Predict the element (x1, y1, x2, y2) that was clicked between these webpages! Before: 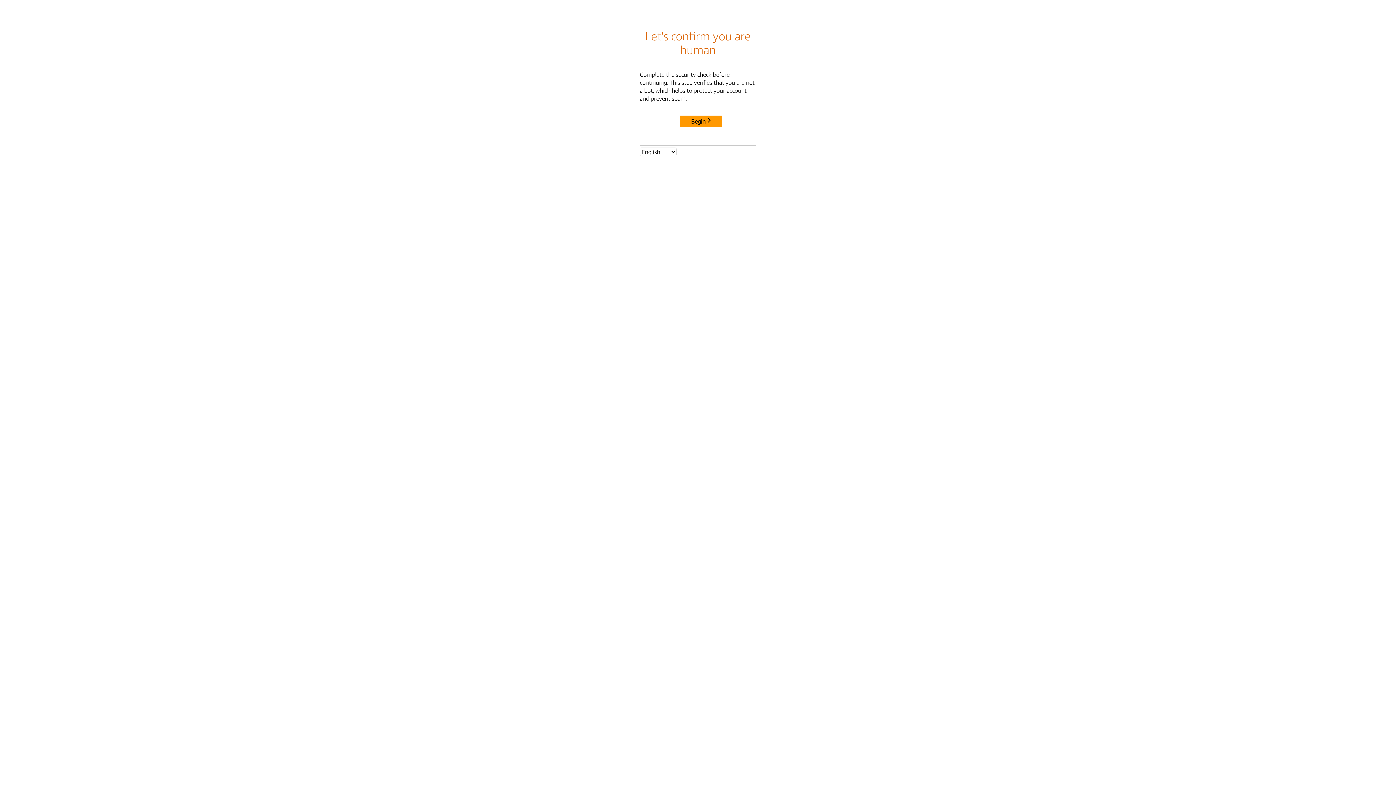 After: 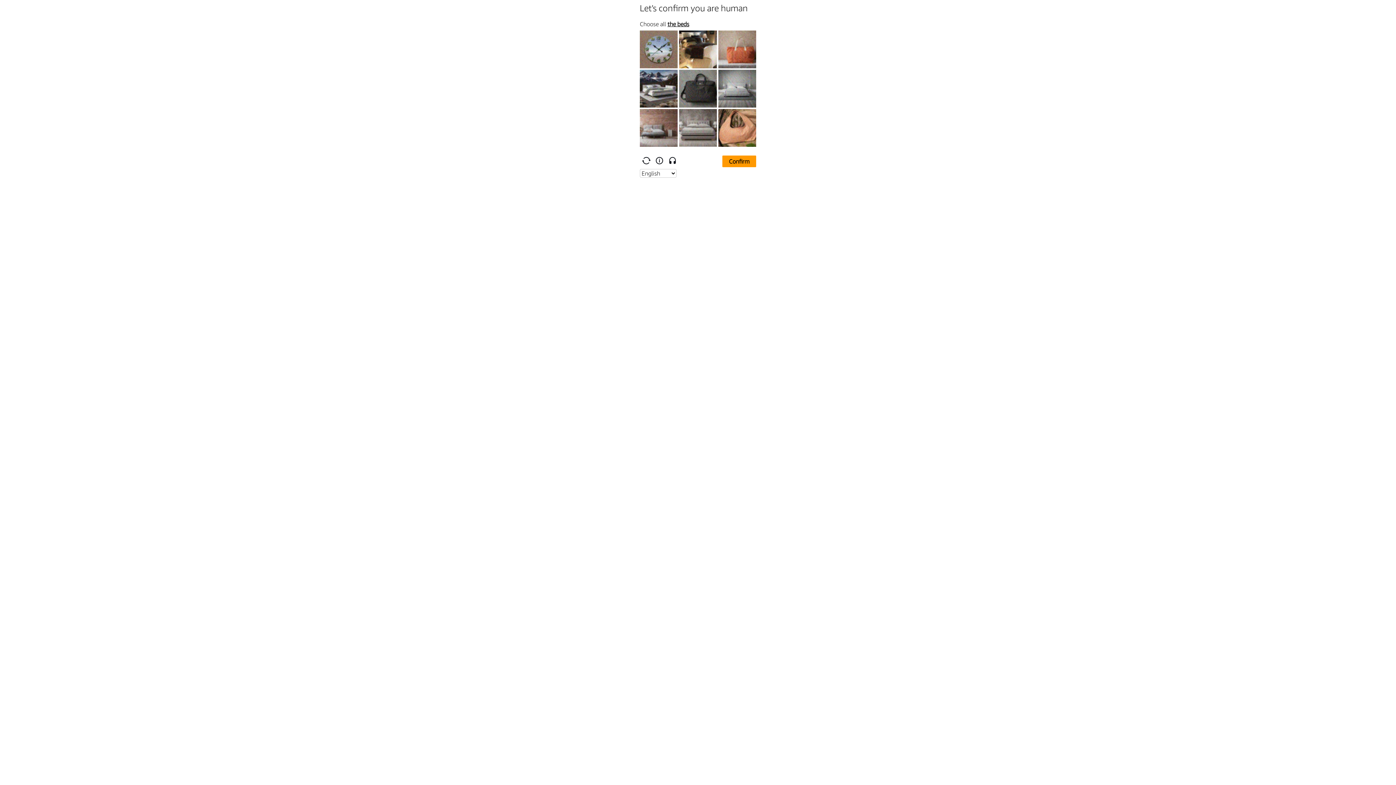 Action: bbox: (680, 115, 722, 127) label: Begin